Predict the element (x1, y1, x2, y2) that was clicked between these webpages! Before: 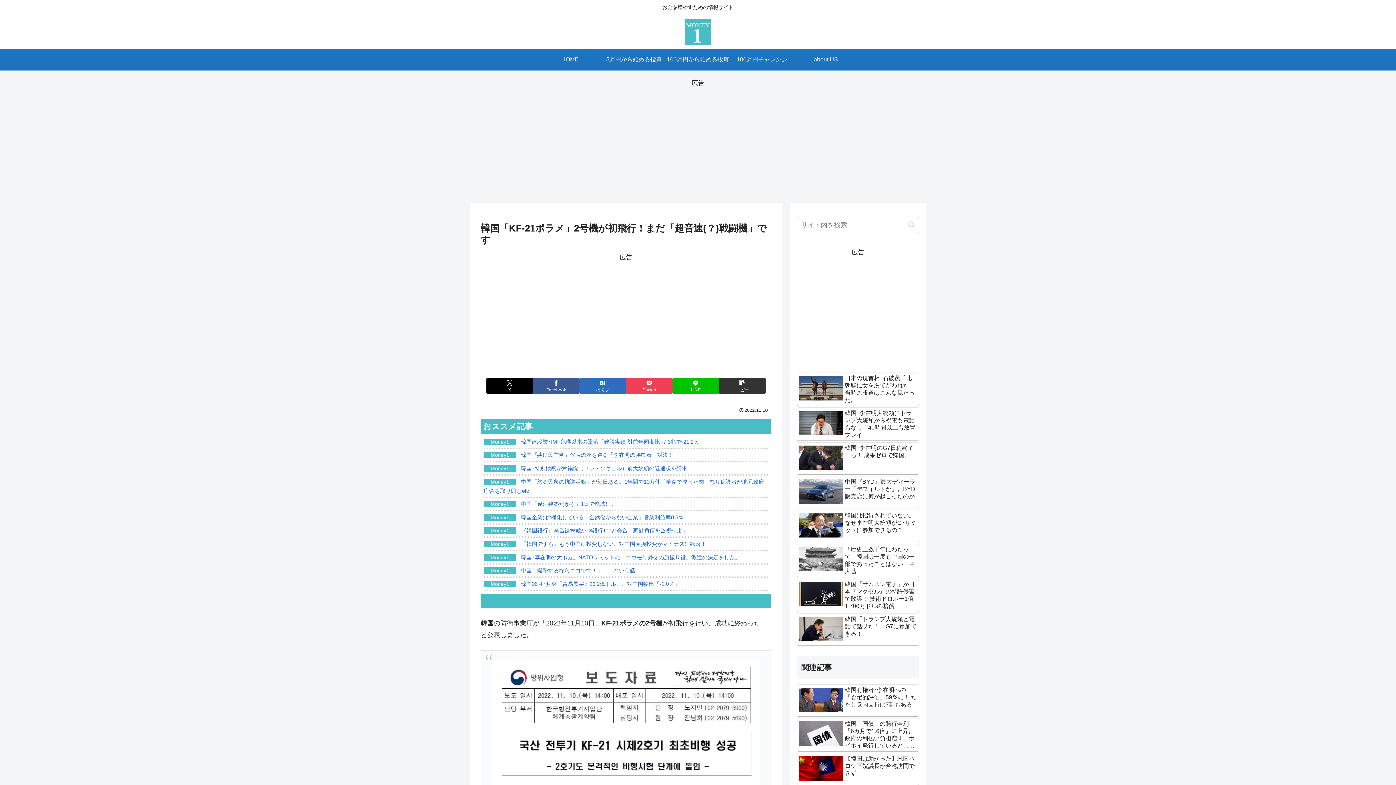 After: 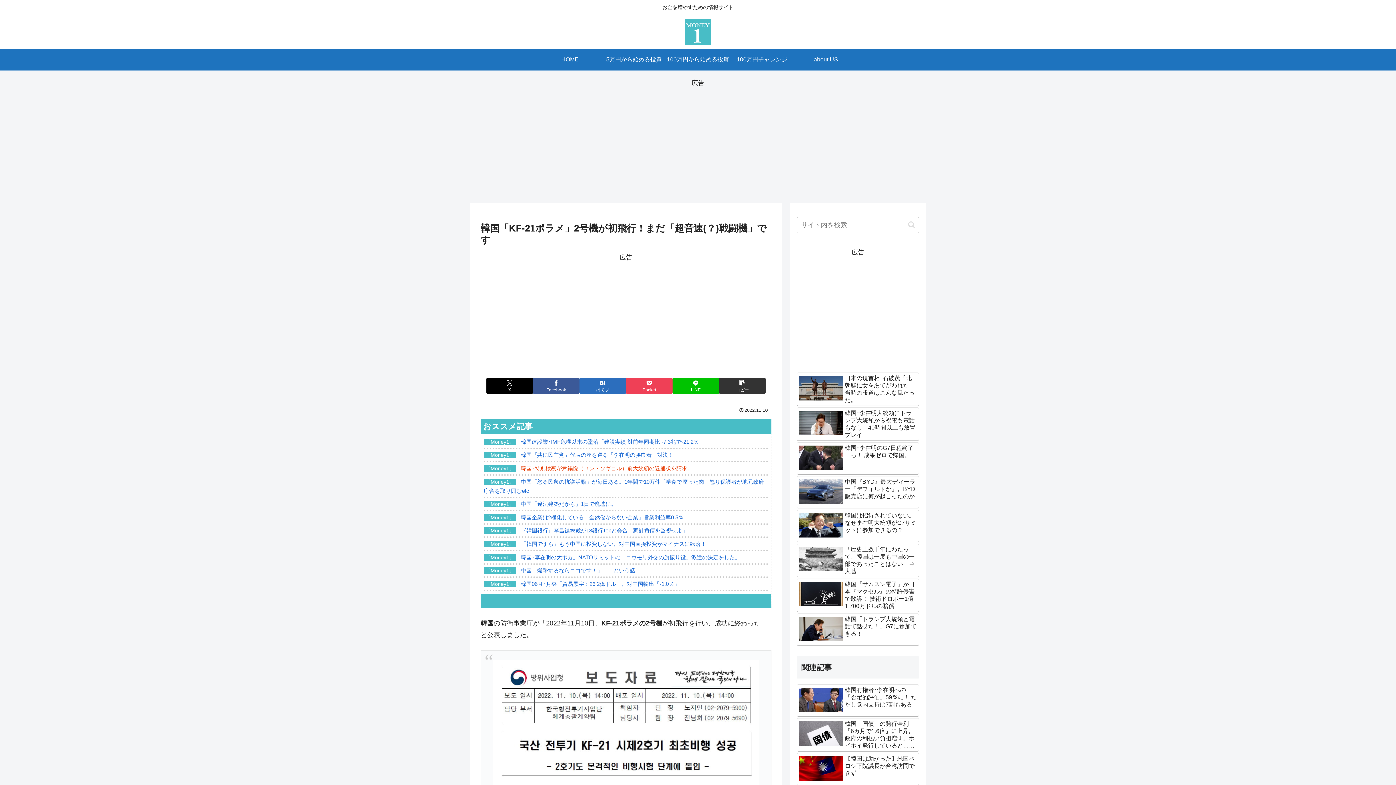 Action: label: 『Money1』 韓国･特別検察が尹錫悦（ユン・ソギョル）前大統領の逮捕状を請求。 bbox: (483, 464, 692, 471)